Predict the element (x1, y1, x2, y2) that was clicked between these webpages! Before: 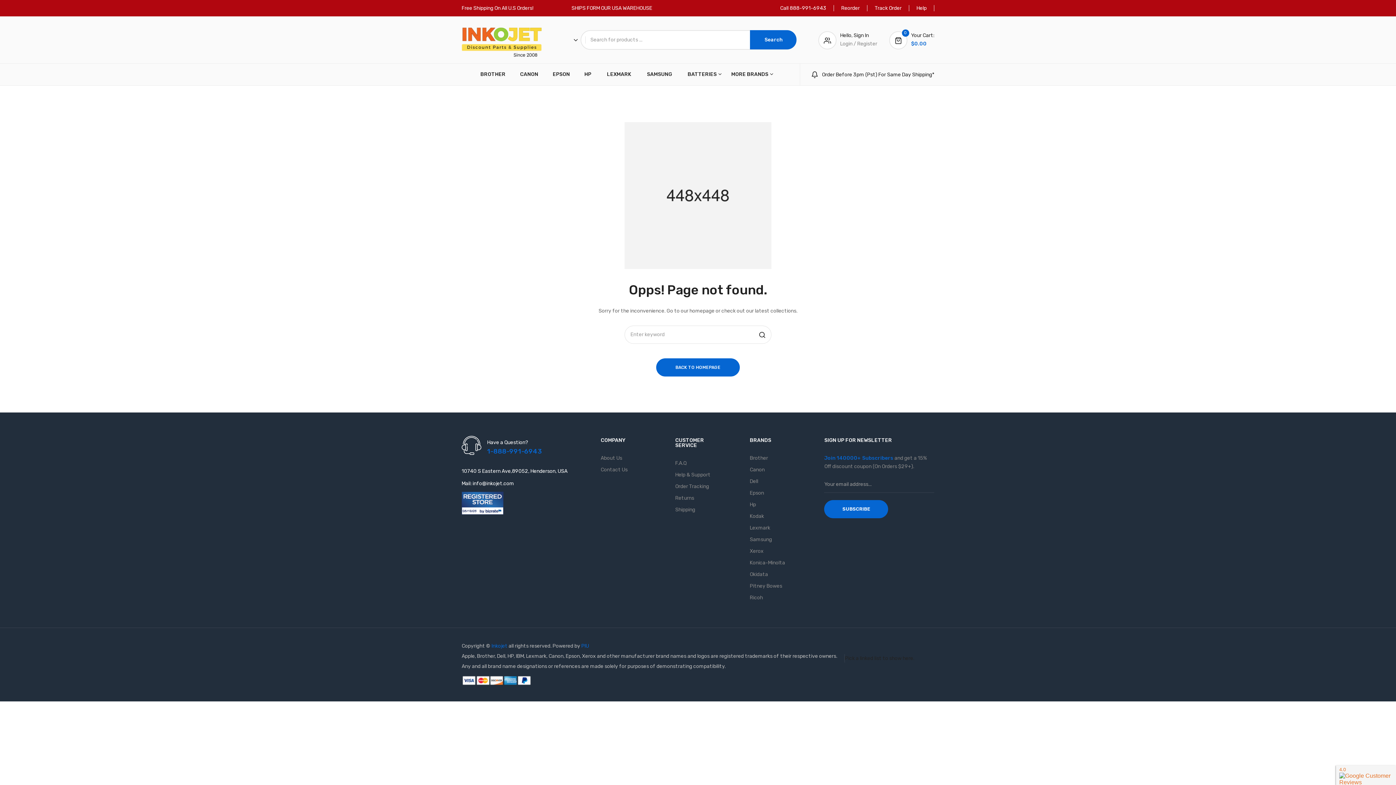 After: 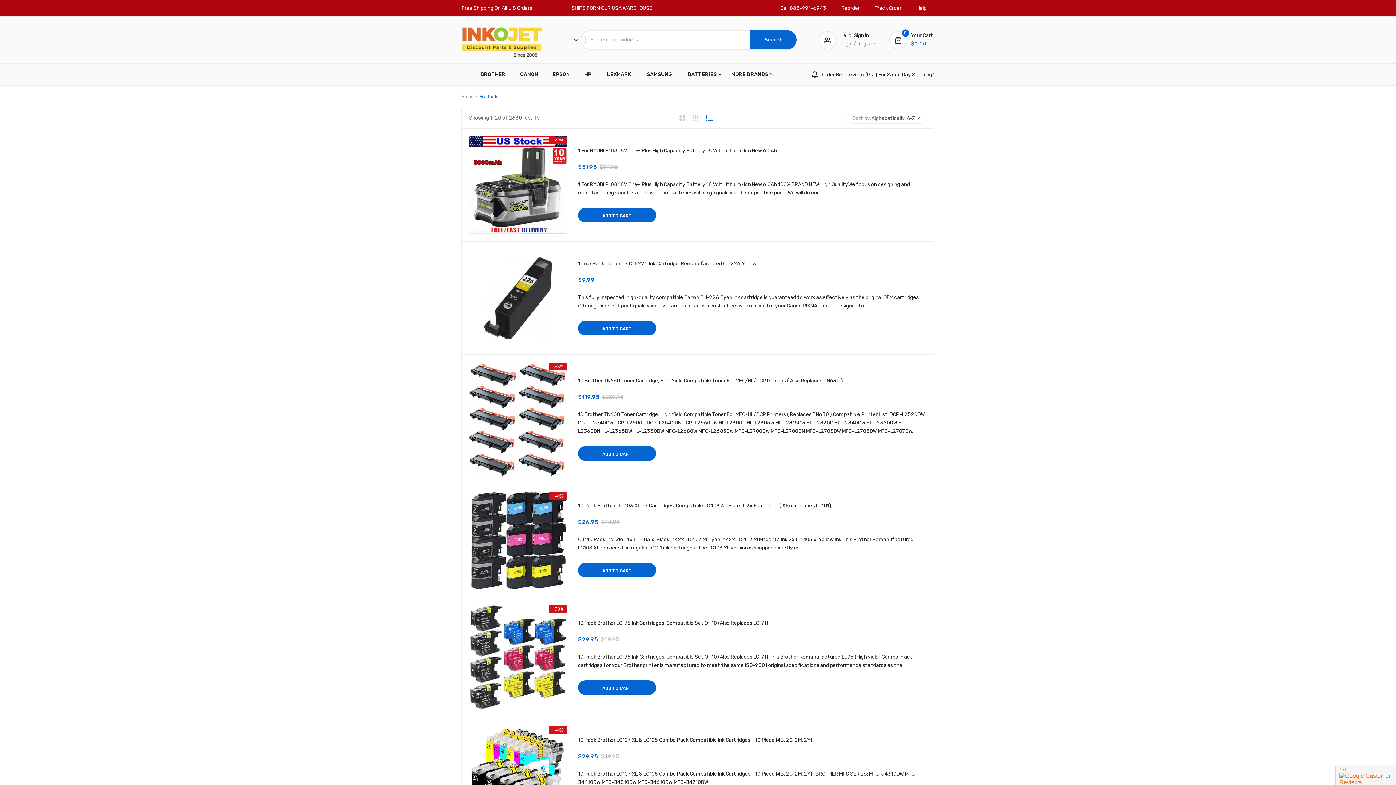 Action: bbox: (749, 513, 764, 519) label: Kodak